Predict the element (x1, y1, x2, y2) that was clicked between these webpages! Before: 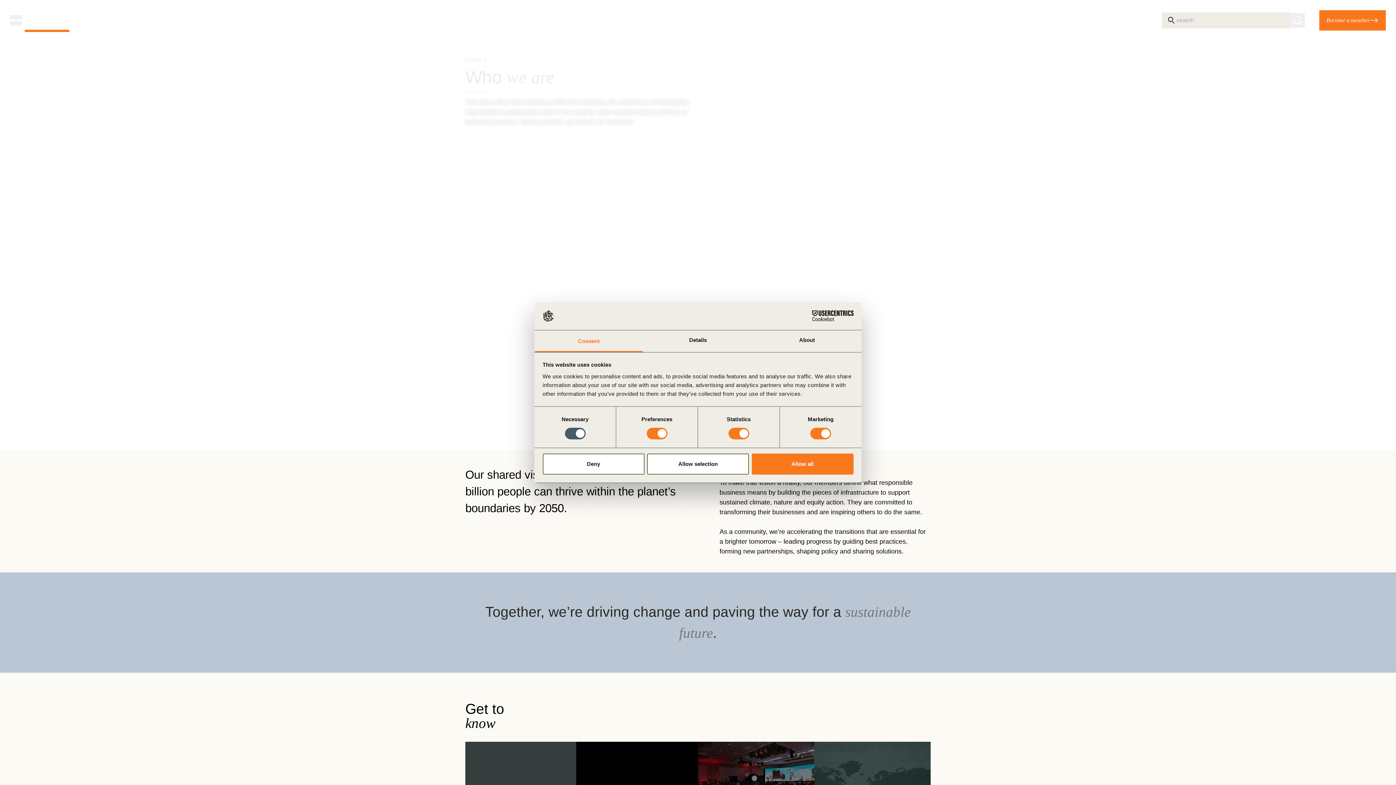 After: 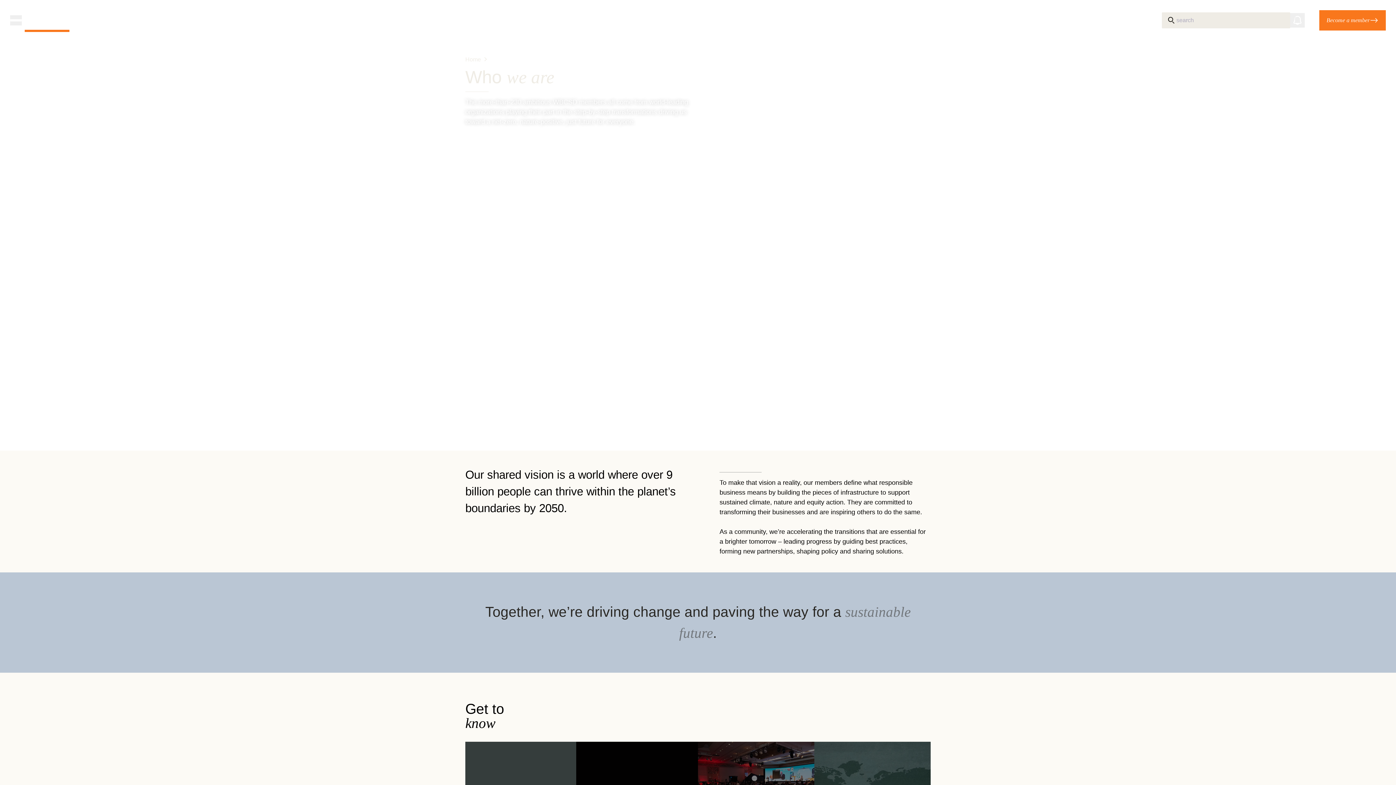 Action: label: Allow all bbox: (751, 453, 853, 474)